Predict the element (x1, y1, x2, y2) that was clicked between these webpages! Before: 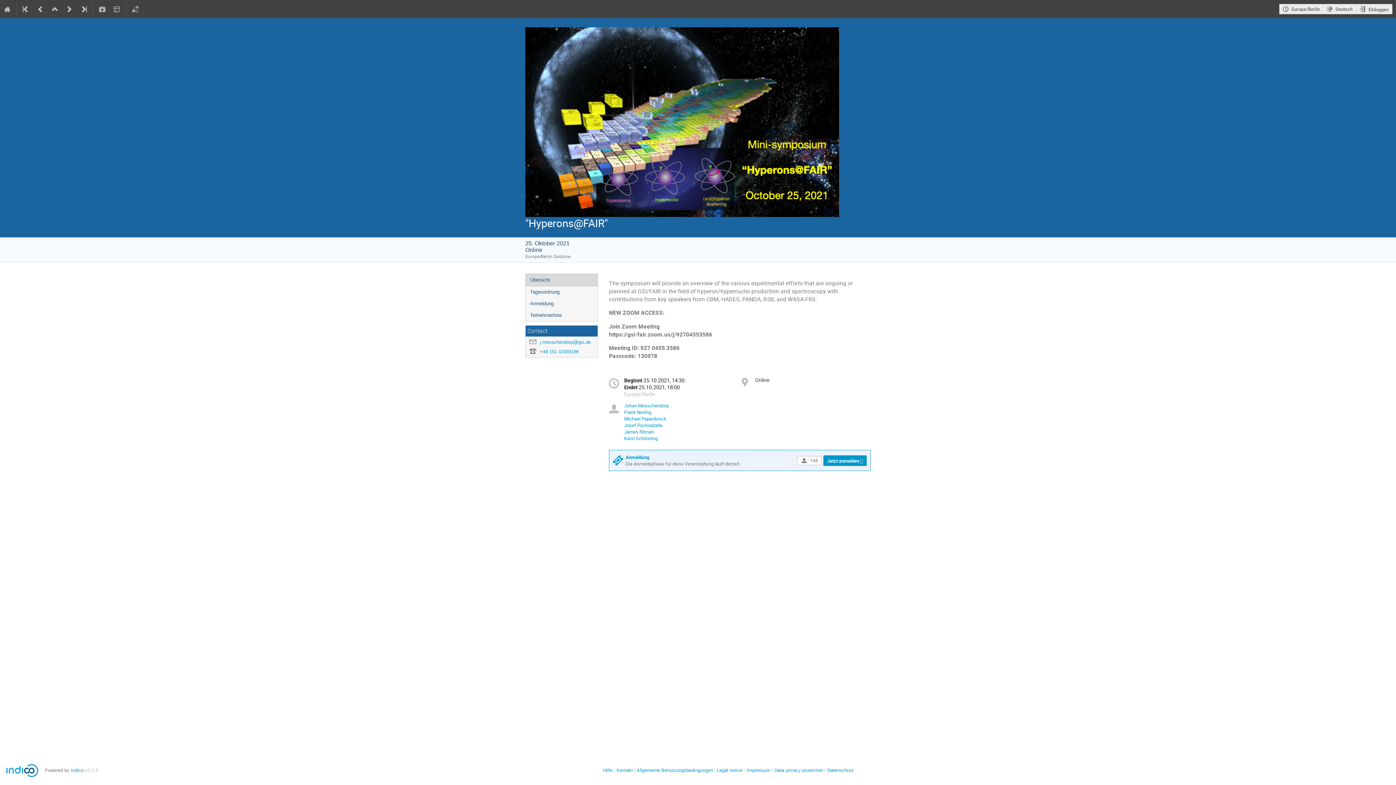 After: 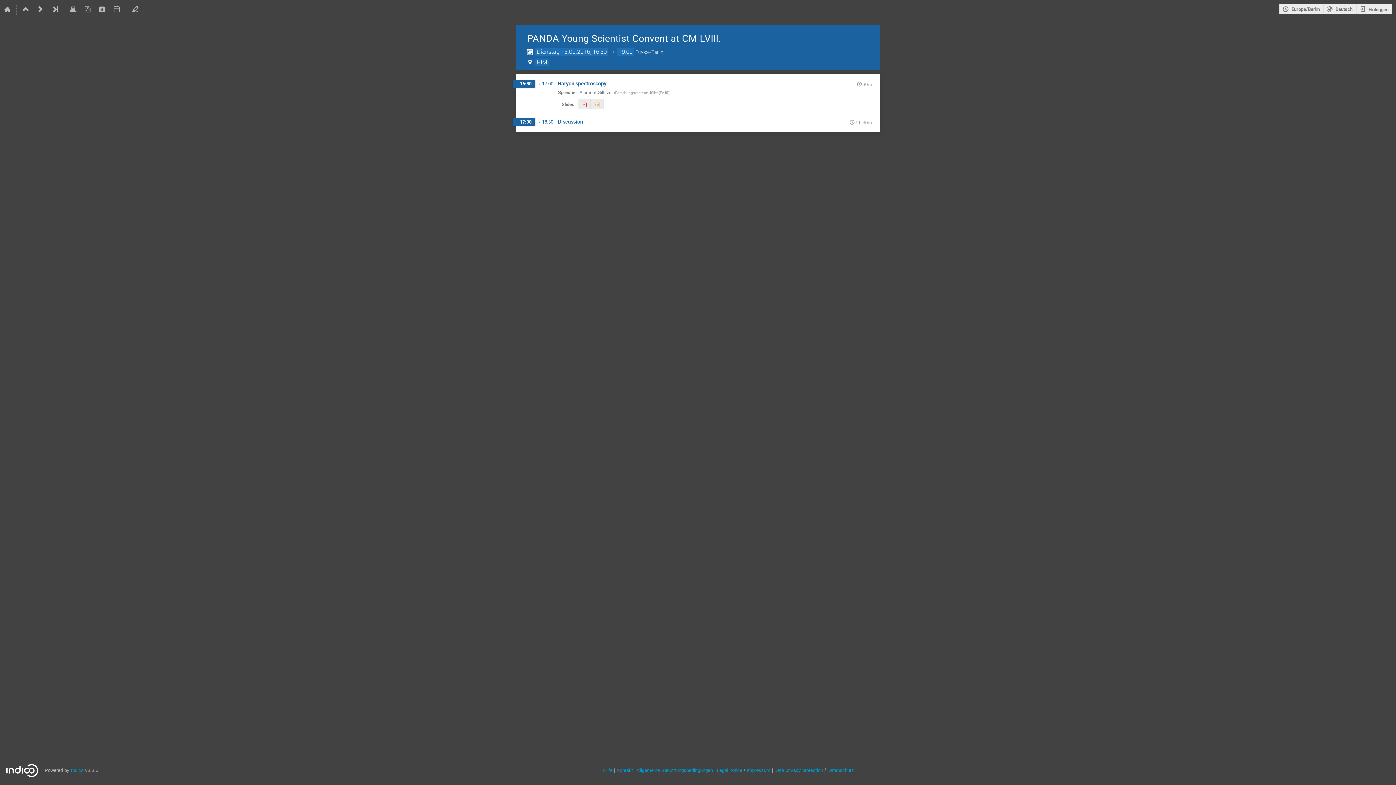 Action: bbox: (18, 0, 33, 18)